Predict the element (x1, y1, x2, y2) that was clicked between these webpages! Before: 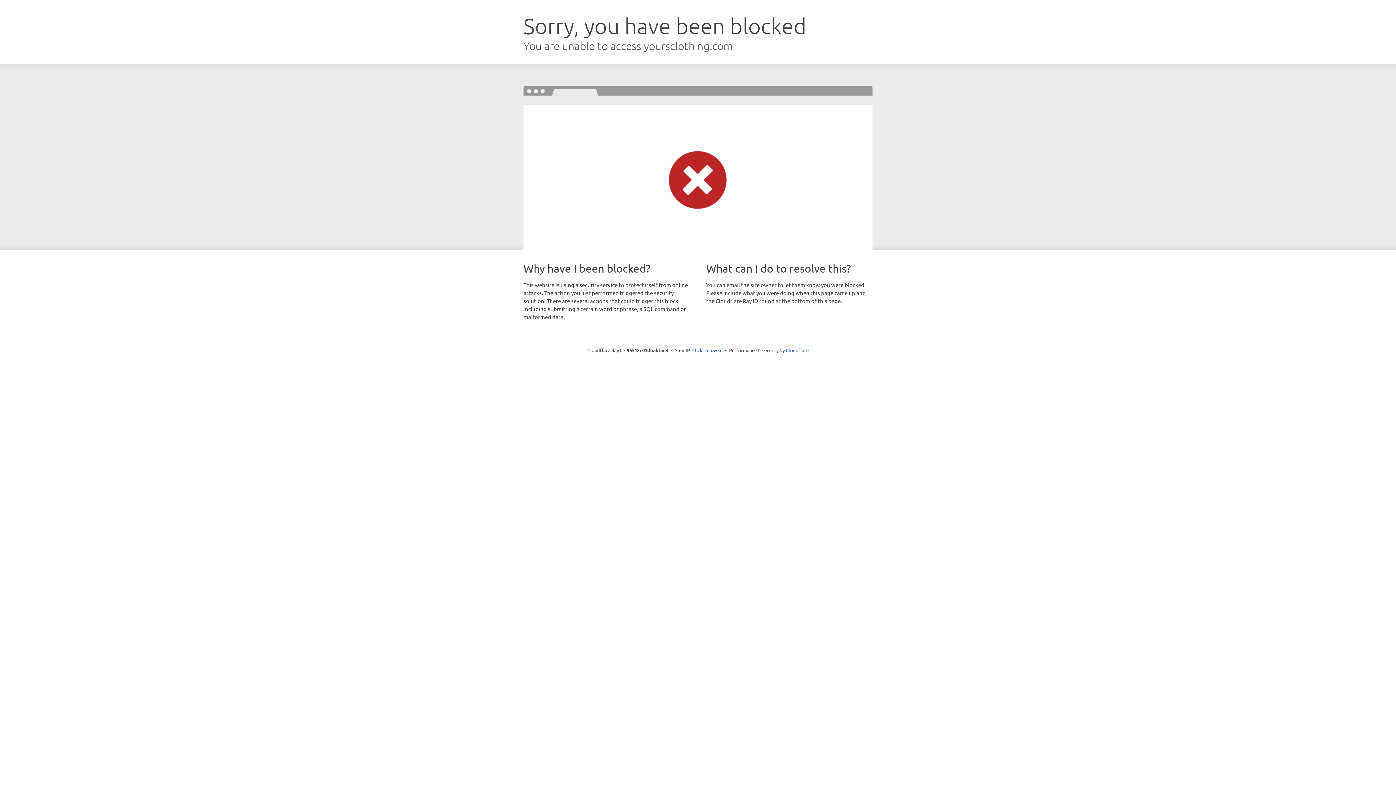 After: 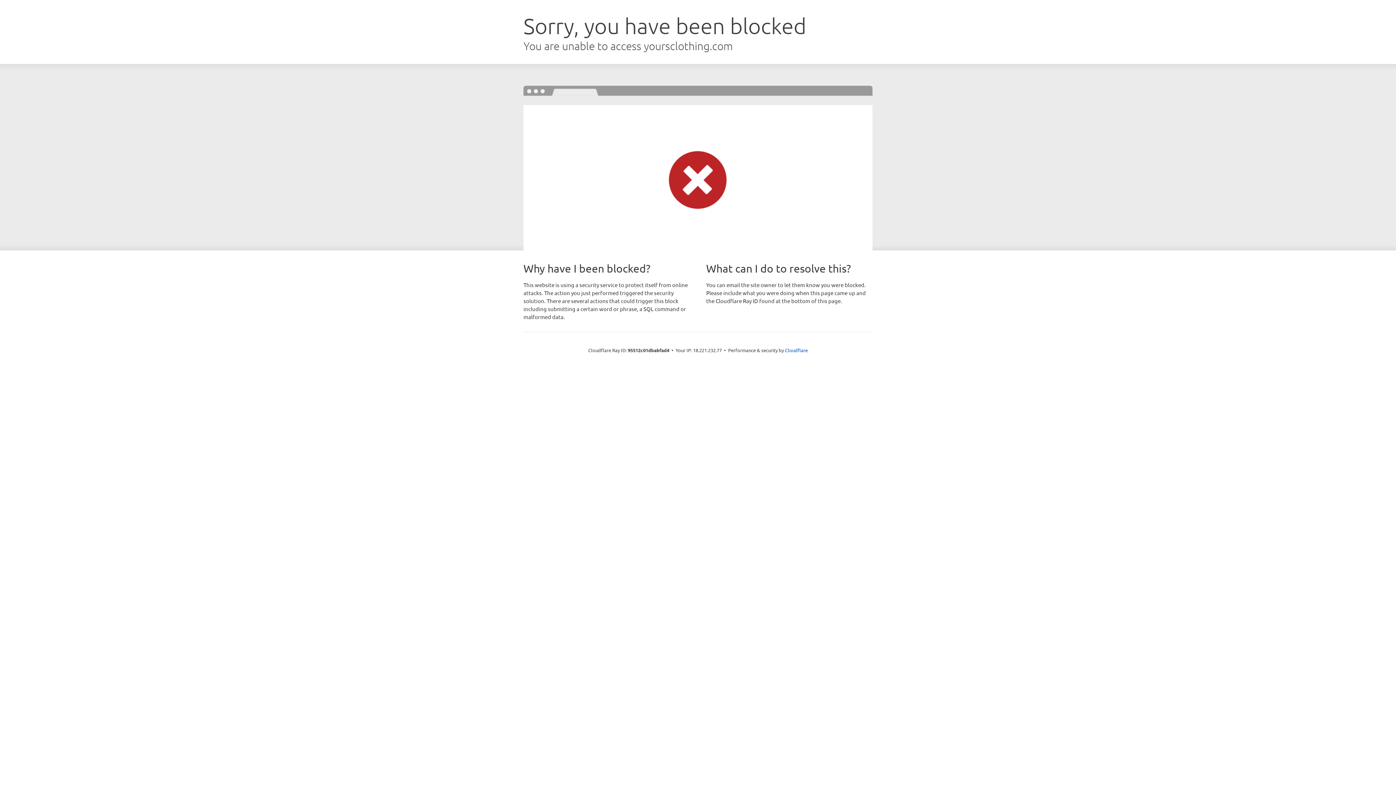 Action: bbox: (692, 346, 722, 353) label: Click to reveal